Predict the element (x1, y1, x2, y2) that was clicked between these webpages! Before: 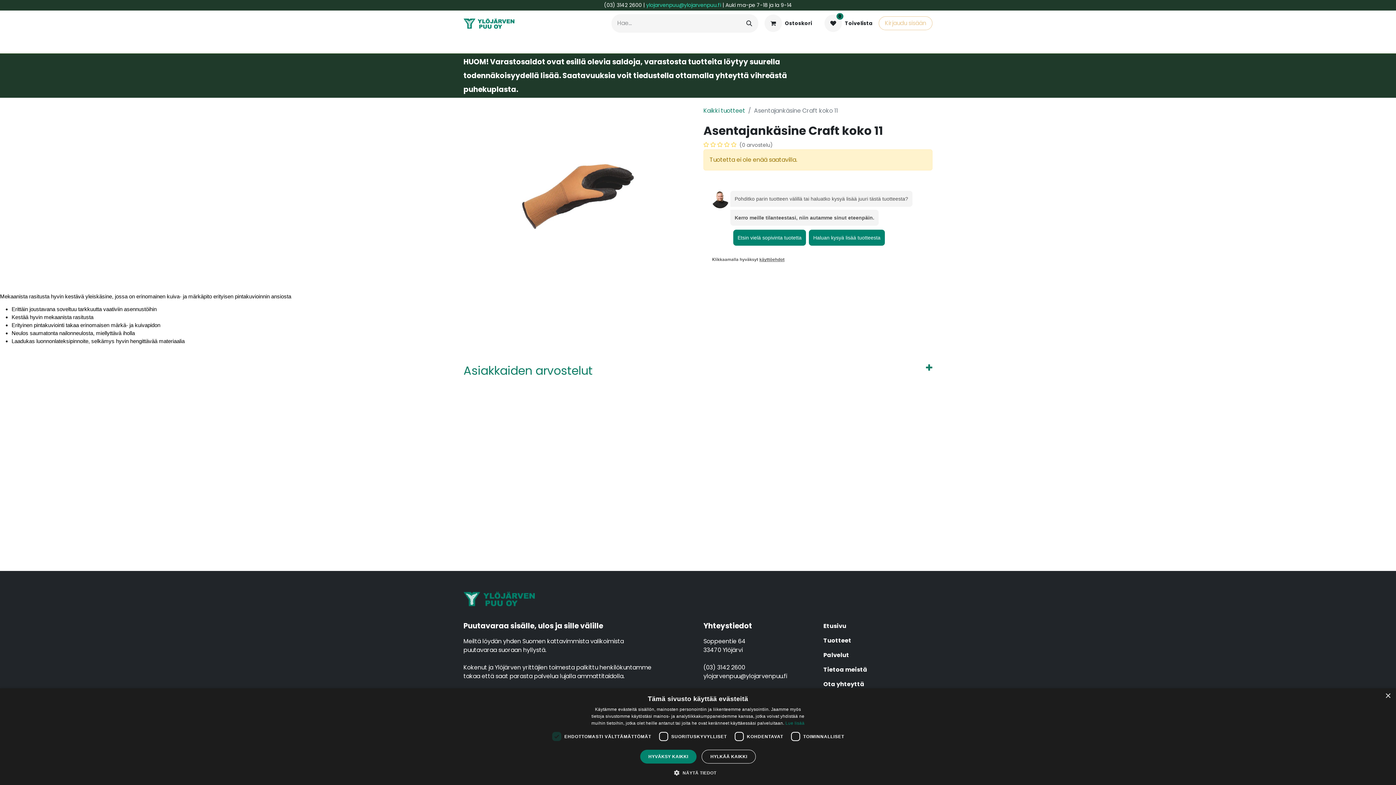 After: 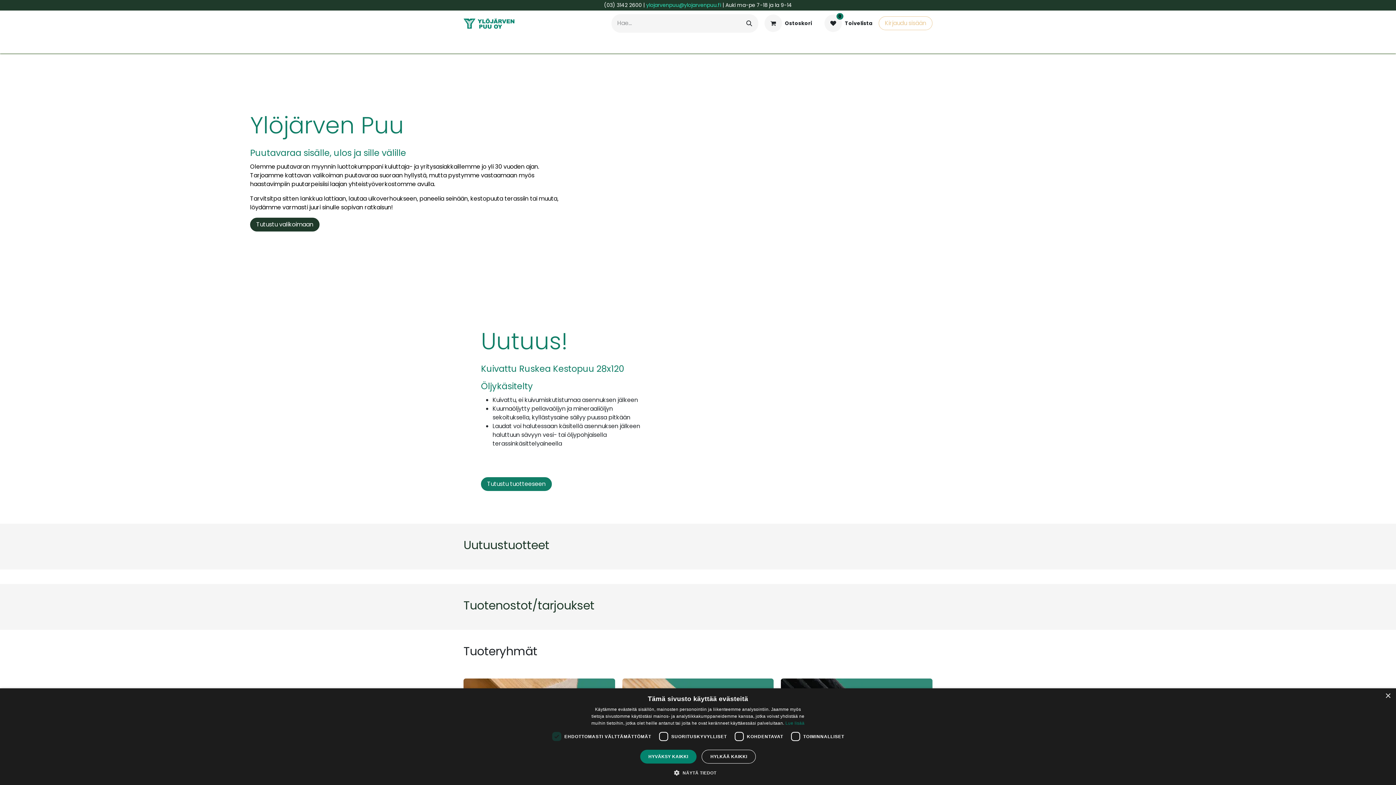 Action: bbox: (463, 16, 514, 30)